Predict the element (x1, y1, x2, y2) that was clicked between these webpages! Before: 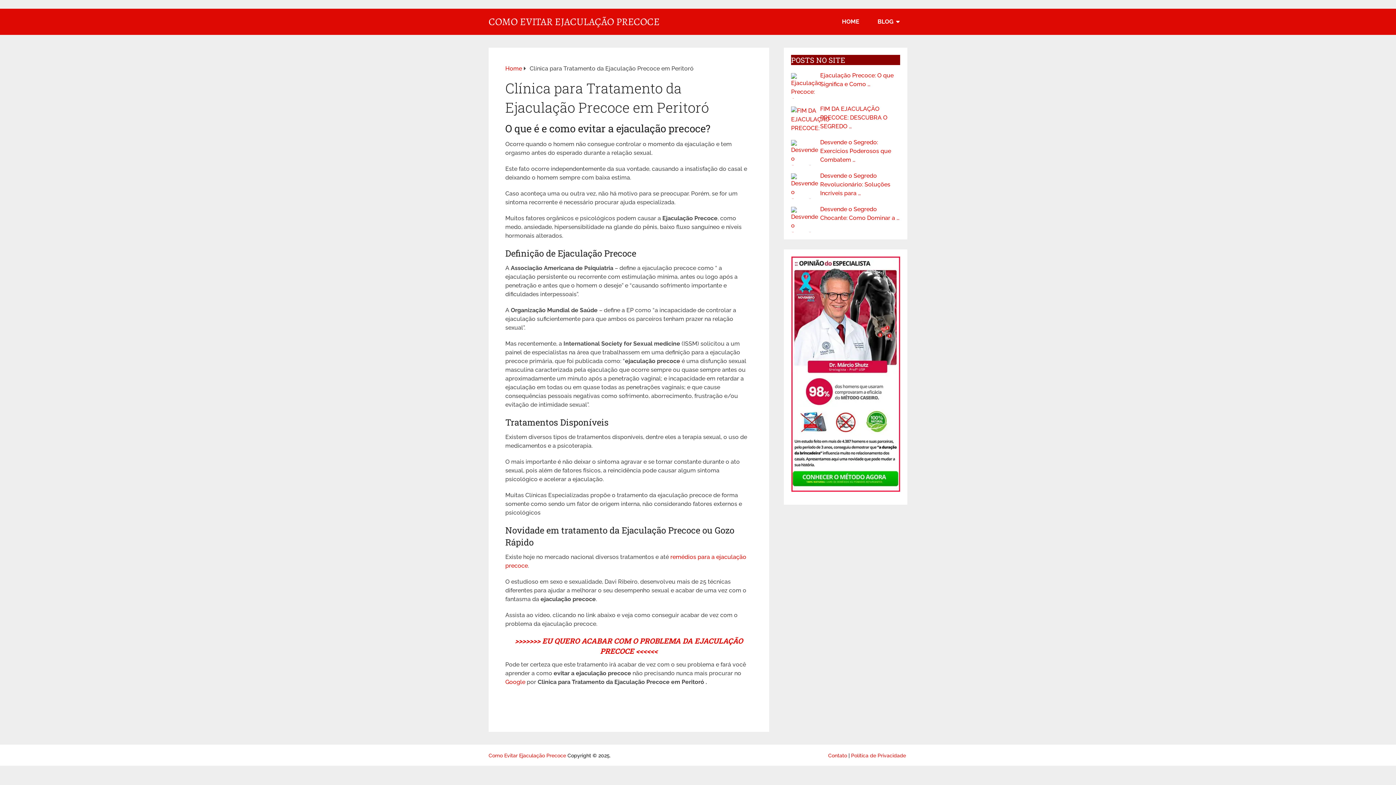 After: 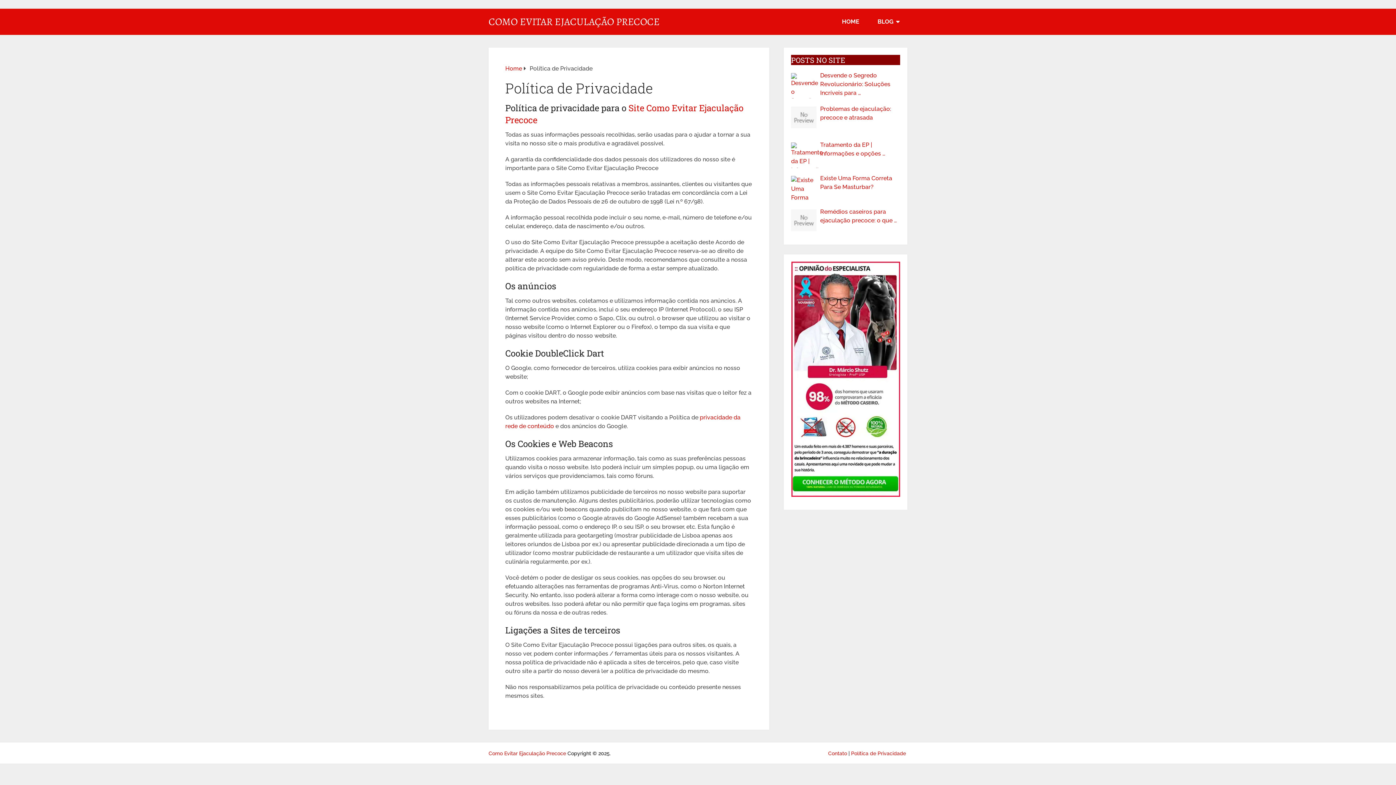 Action: label: Política de Privacidade bbox: (851, 753, 906, 758)